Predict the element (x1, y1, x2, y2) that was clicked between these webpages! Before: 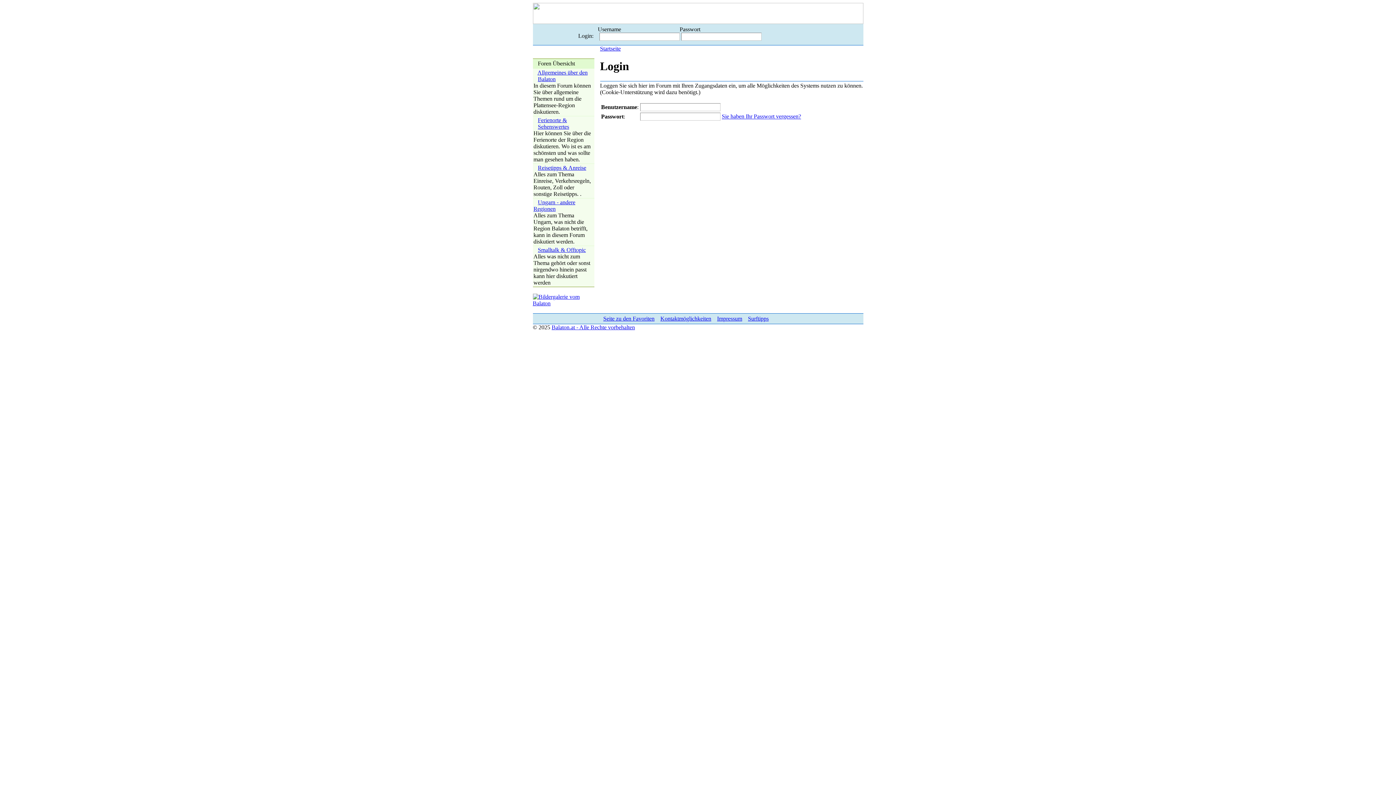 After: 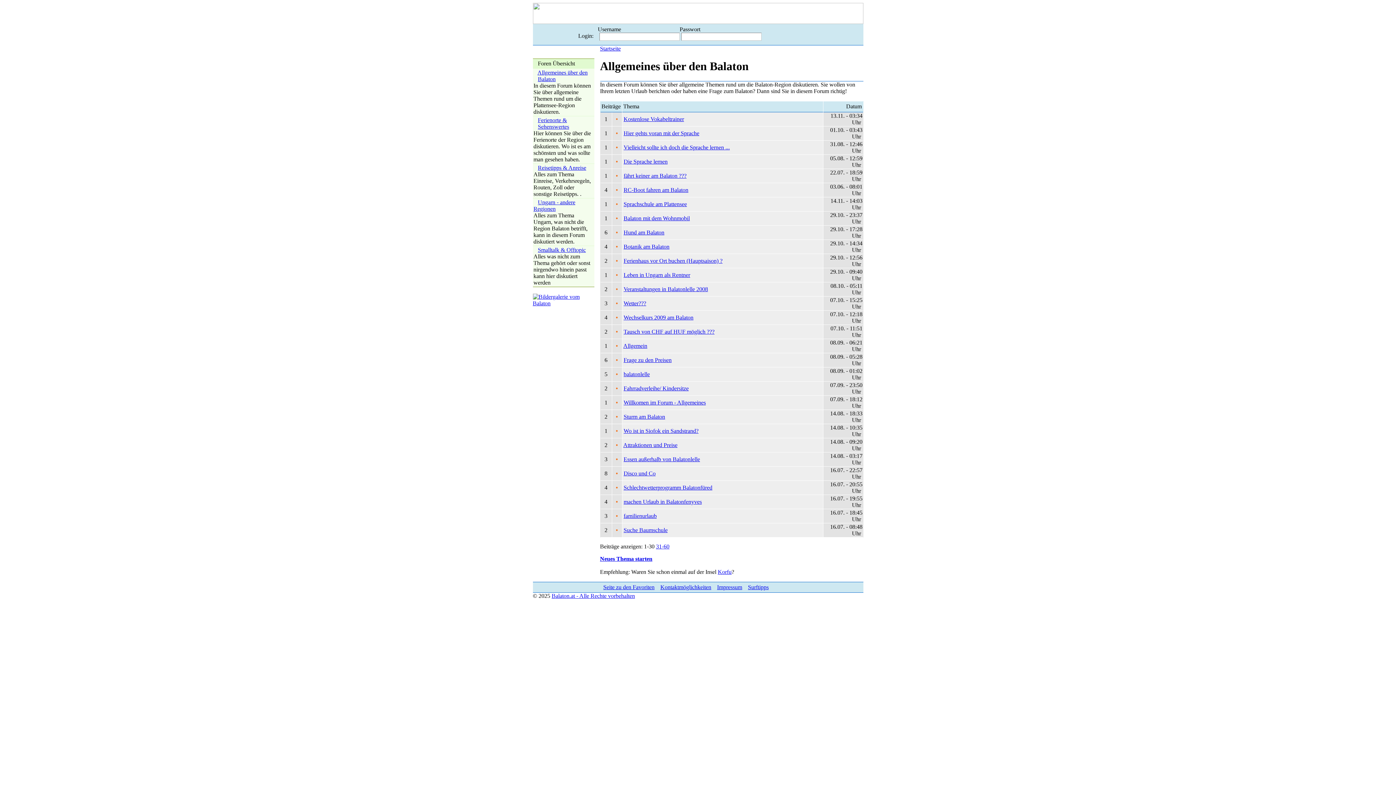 Action: label: Allgemeines über den

Balaton bbox: (533, 69, 593, 82)